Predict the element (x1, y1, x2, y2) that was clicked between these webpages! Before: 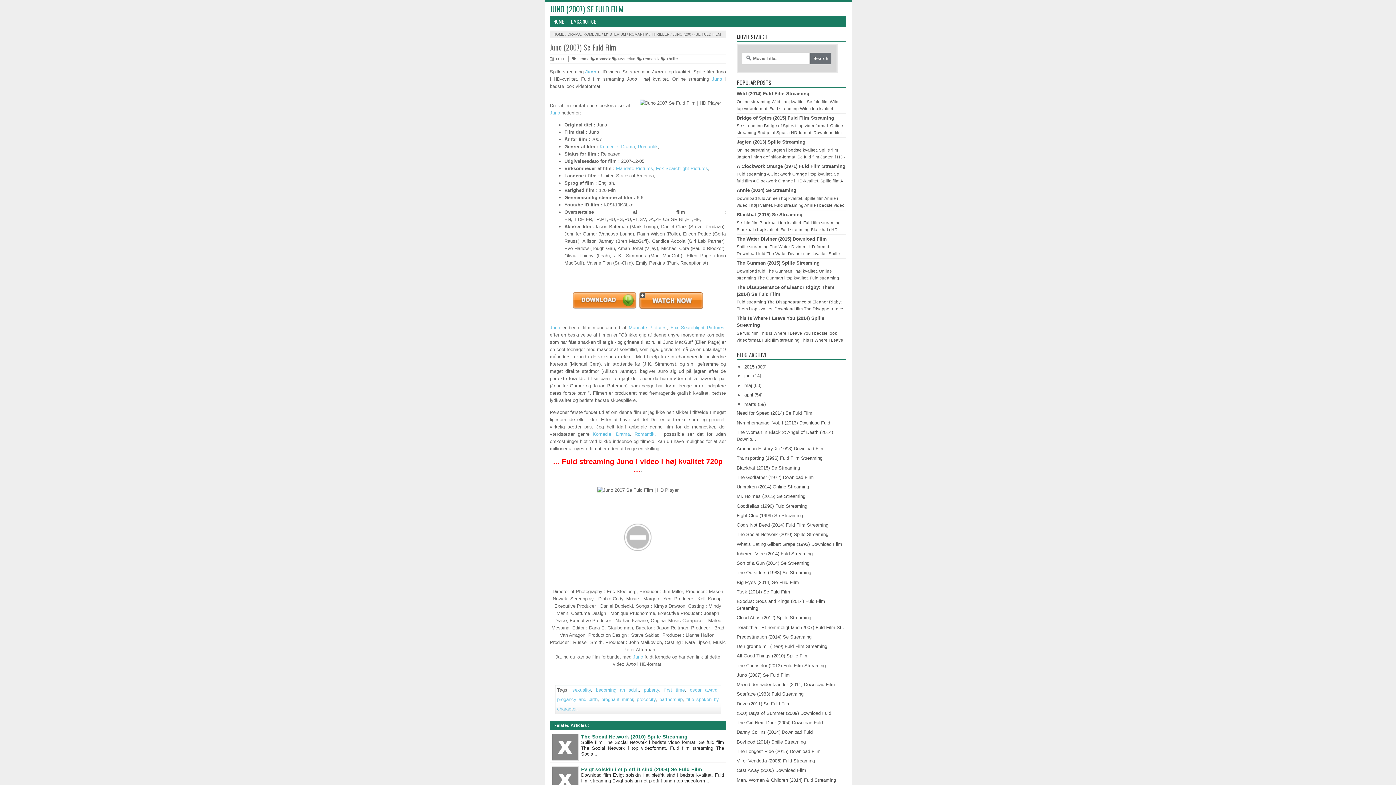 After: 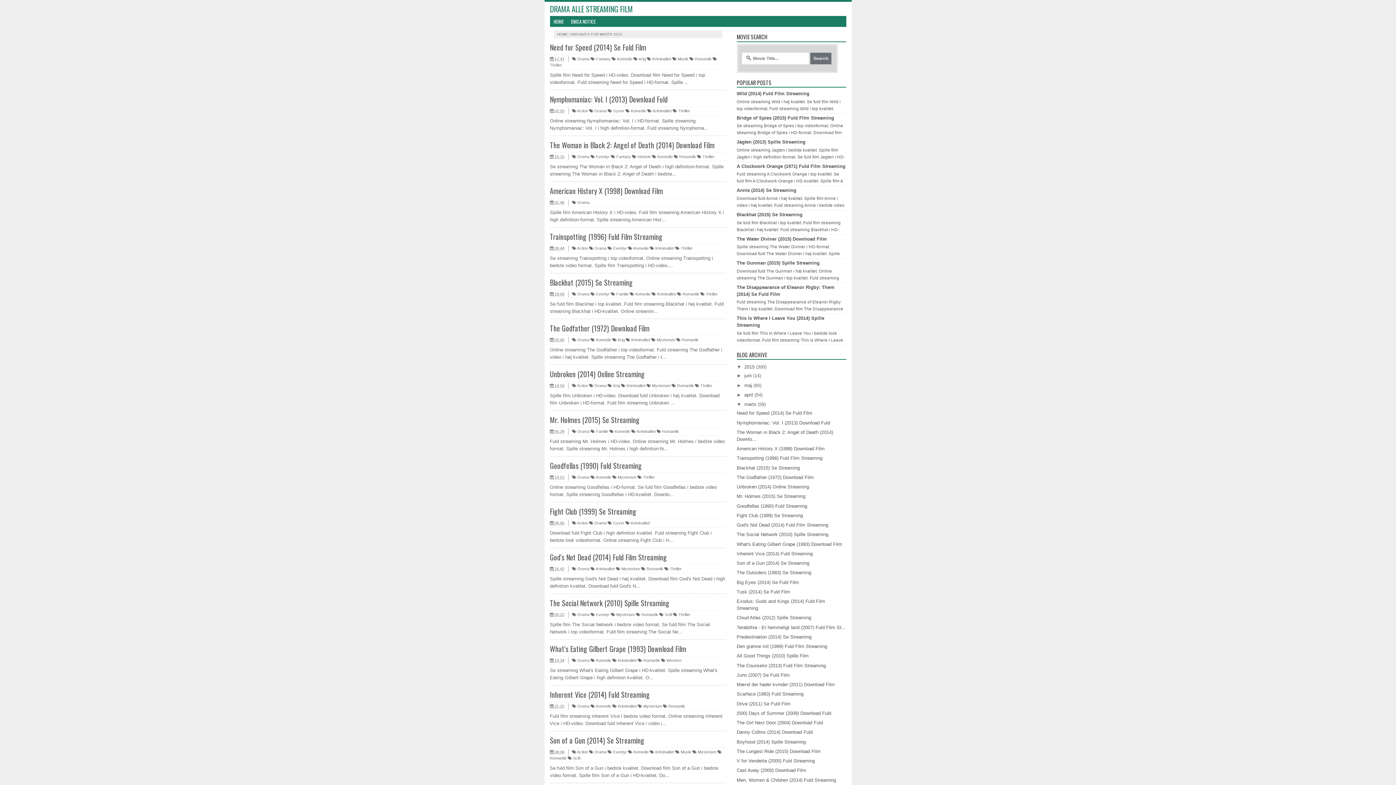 Action: label: marts bbox: (744, 401, 756, 407)